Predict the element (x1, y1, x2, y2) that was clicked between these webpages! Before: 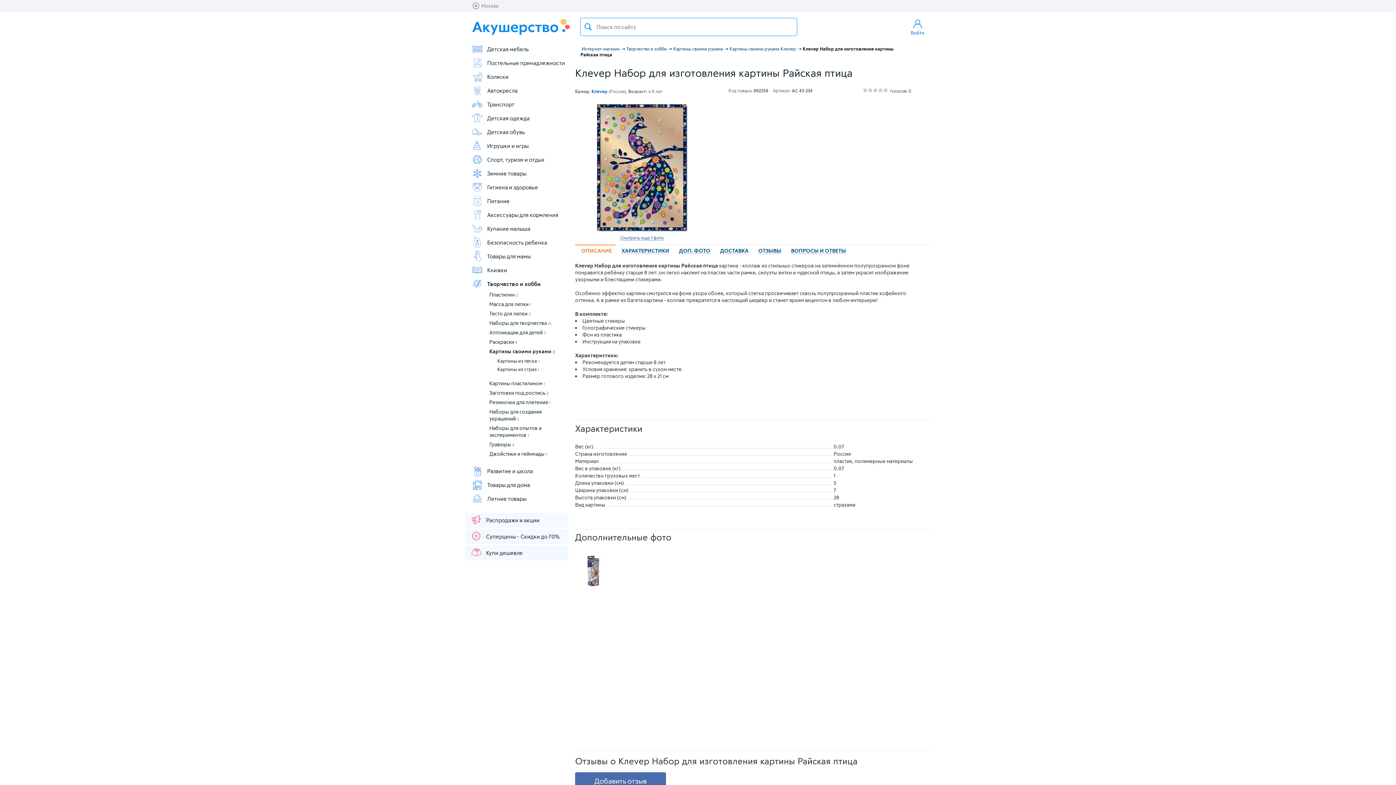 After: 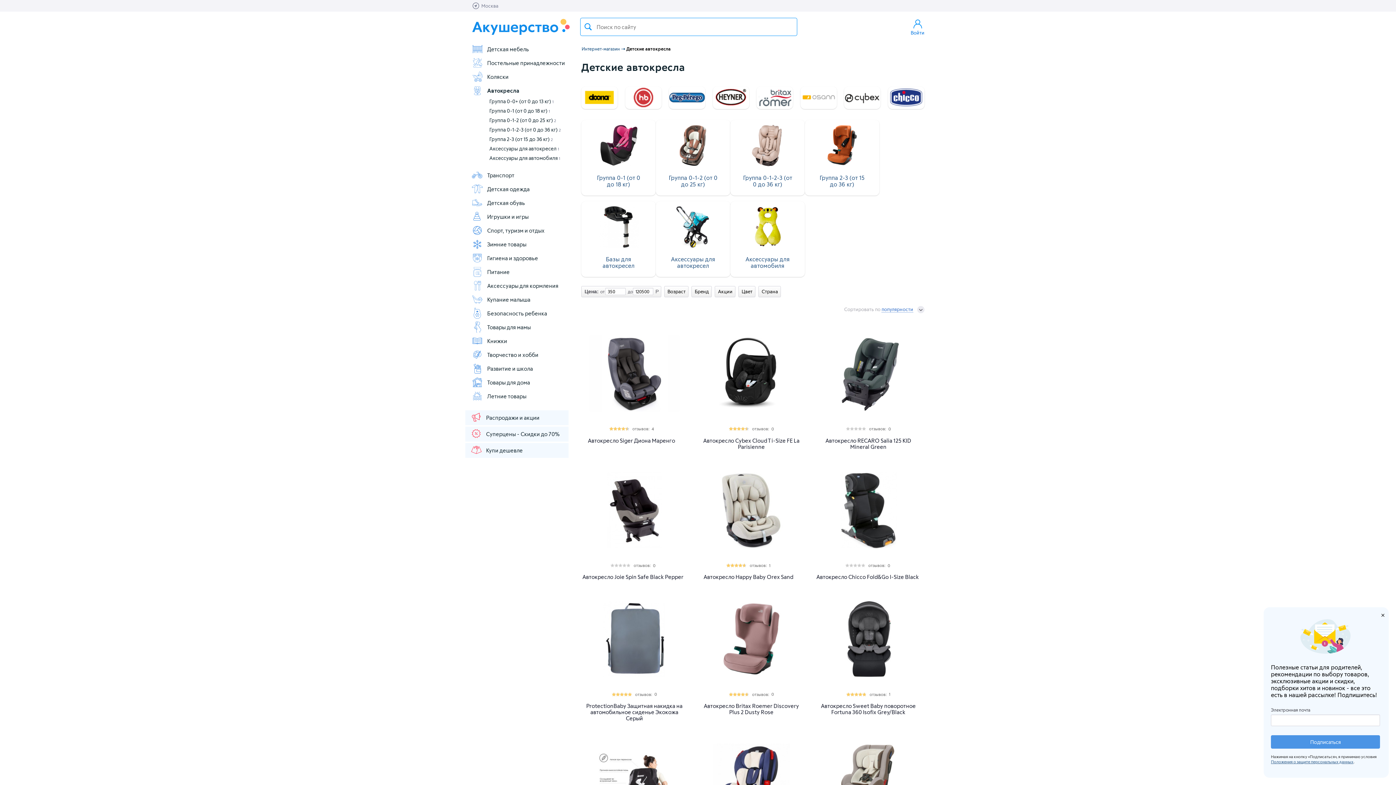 Action: label: Автокресла bbox: (471, 84, 568, 96)